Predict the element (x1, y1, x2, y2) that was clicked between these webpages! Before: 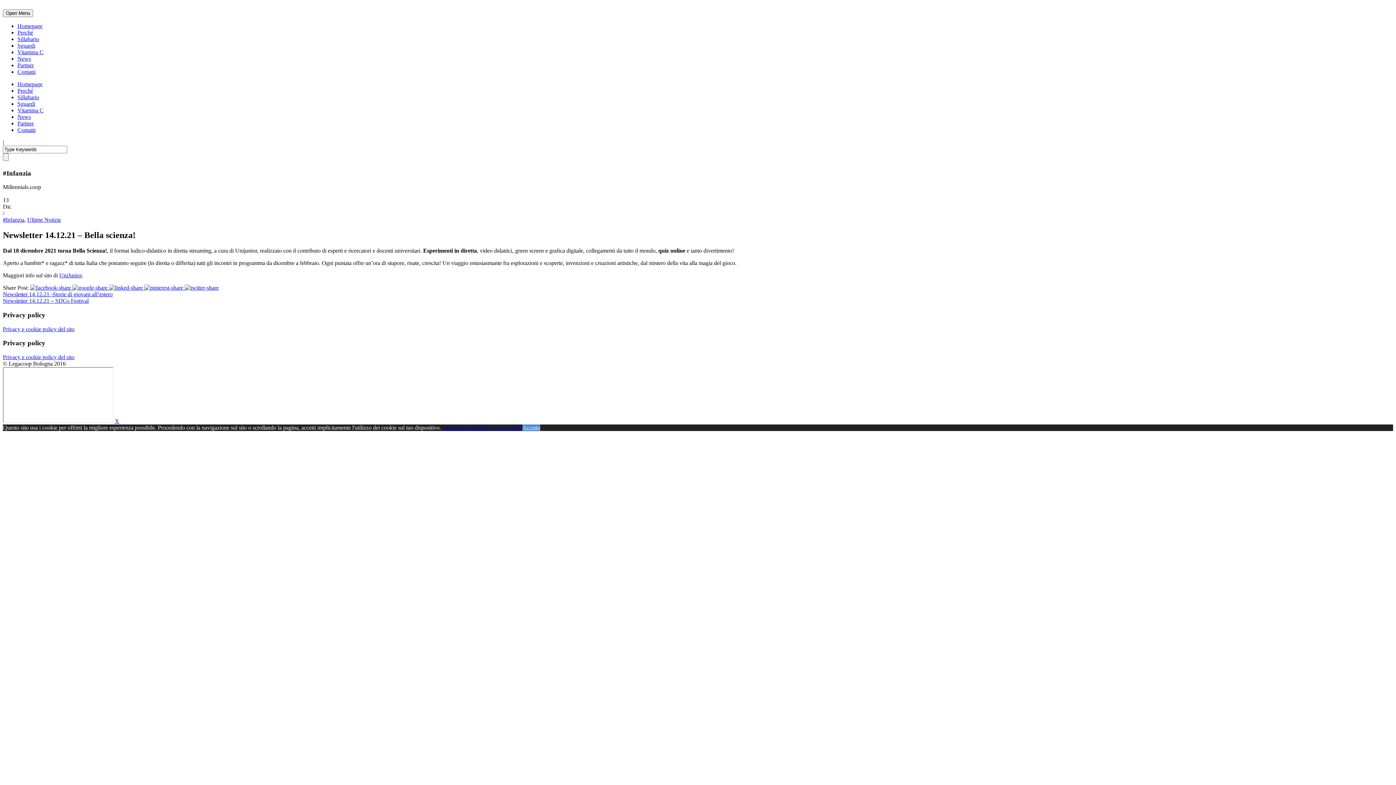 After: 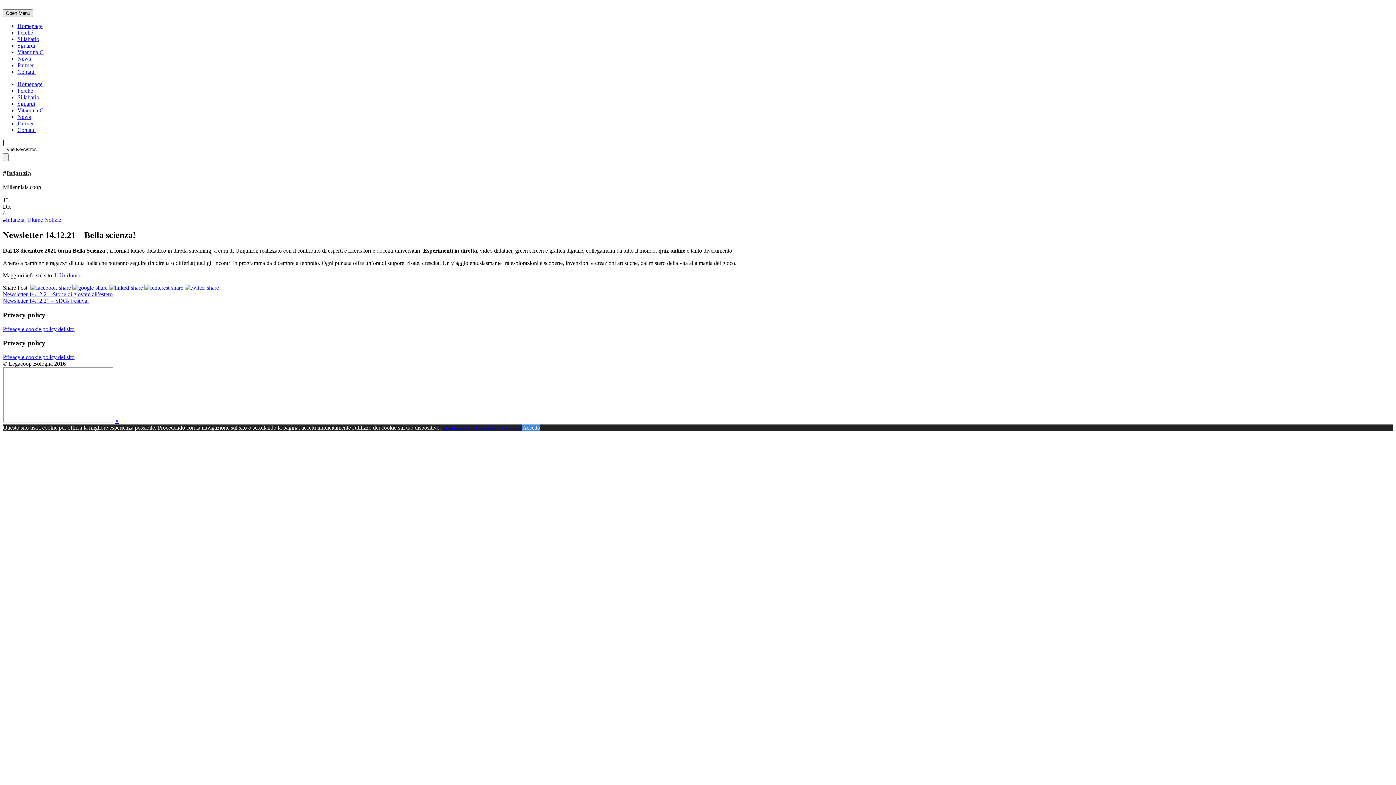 Action: bbox: (2, 9, 33, 17) label: Open Menu